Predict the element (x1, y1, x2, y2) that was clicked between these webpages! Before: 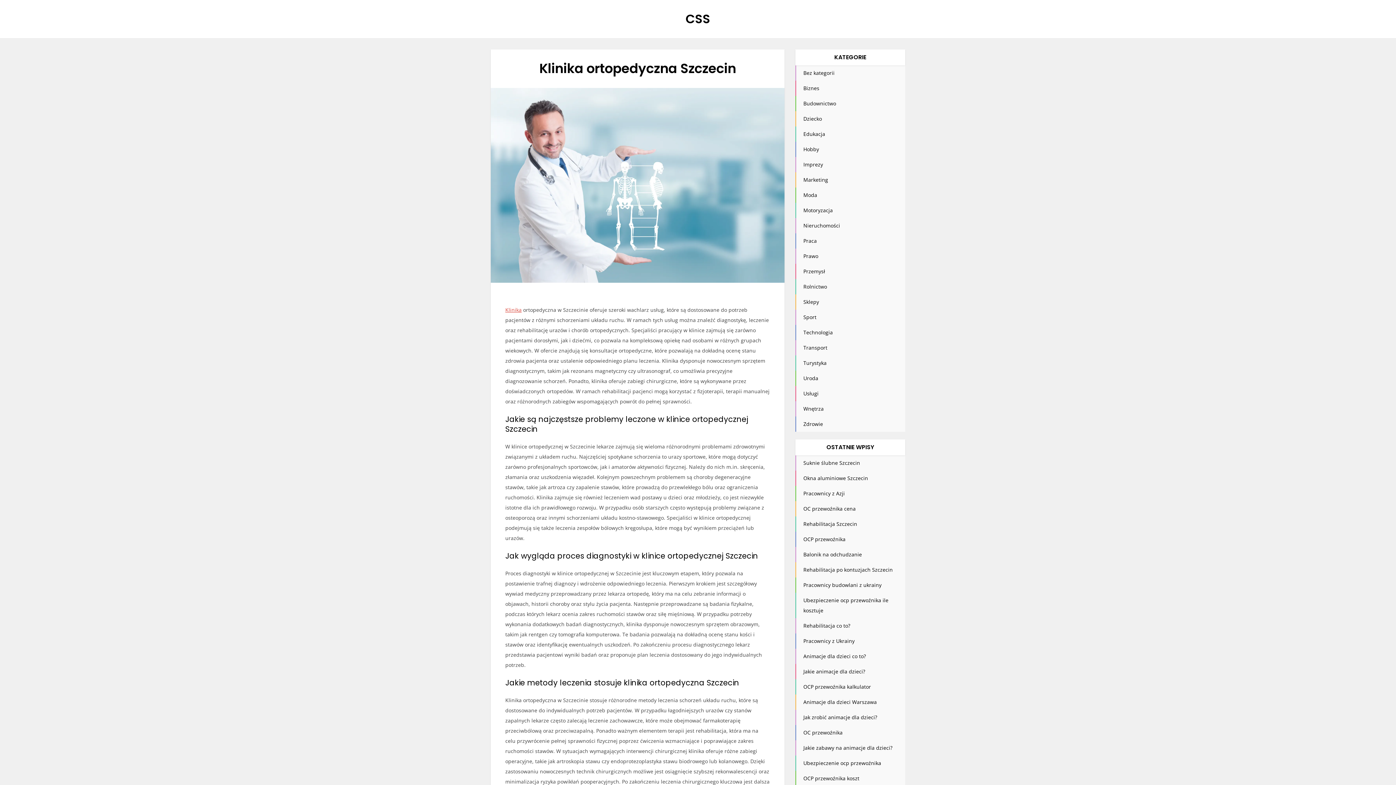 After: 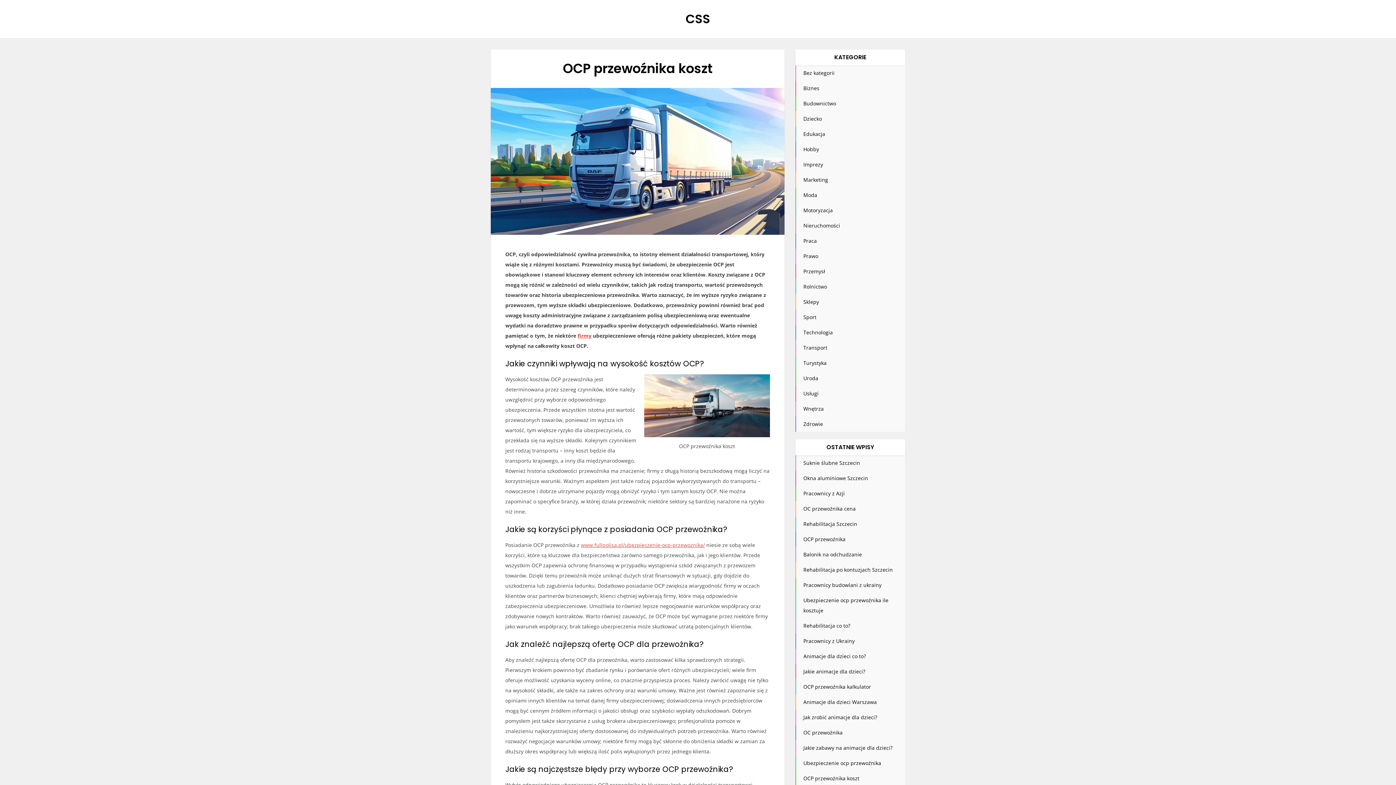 Action: label: OCP przewoźnika koszt bbox: (803, 775, 859, 782)